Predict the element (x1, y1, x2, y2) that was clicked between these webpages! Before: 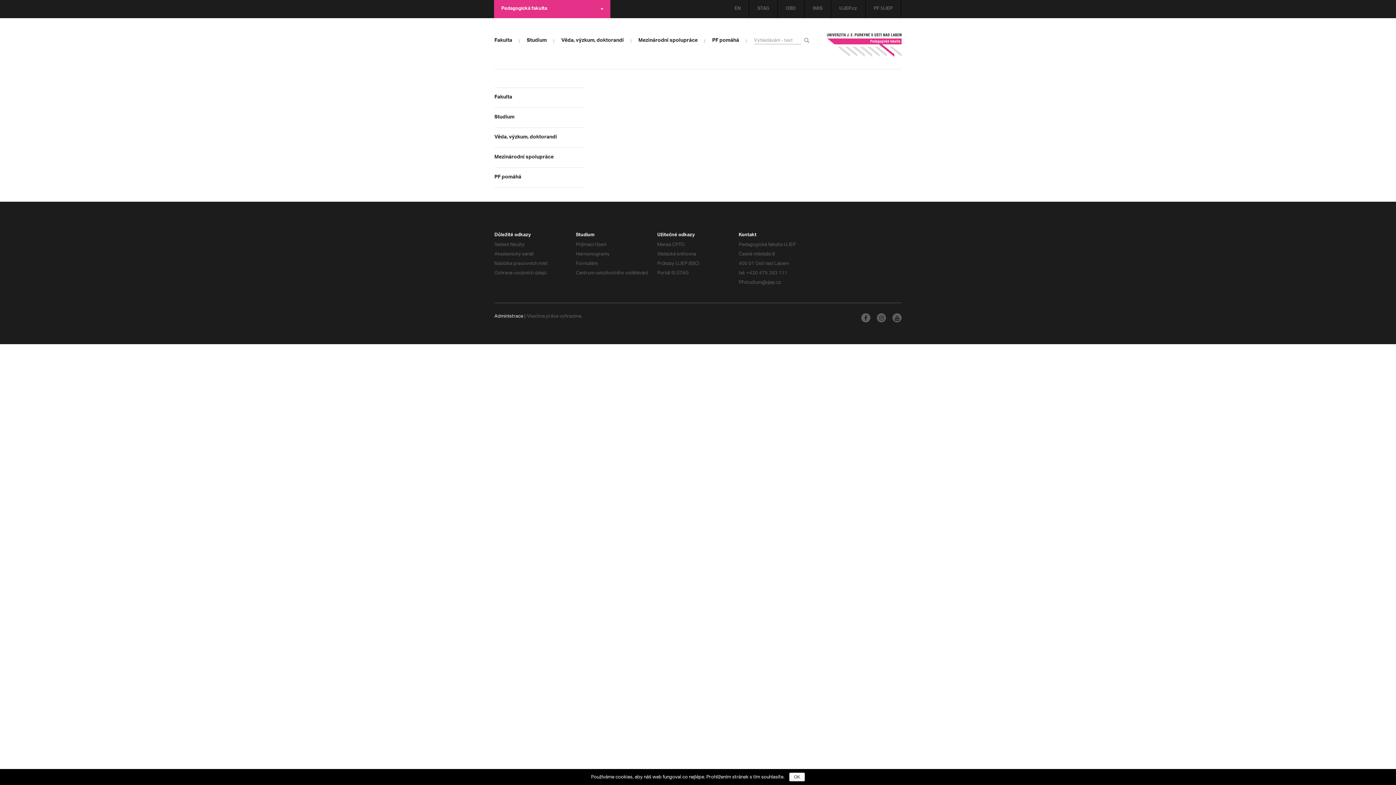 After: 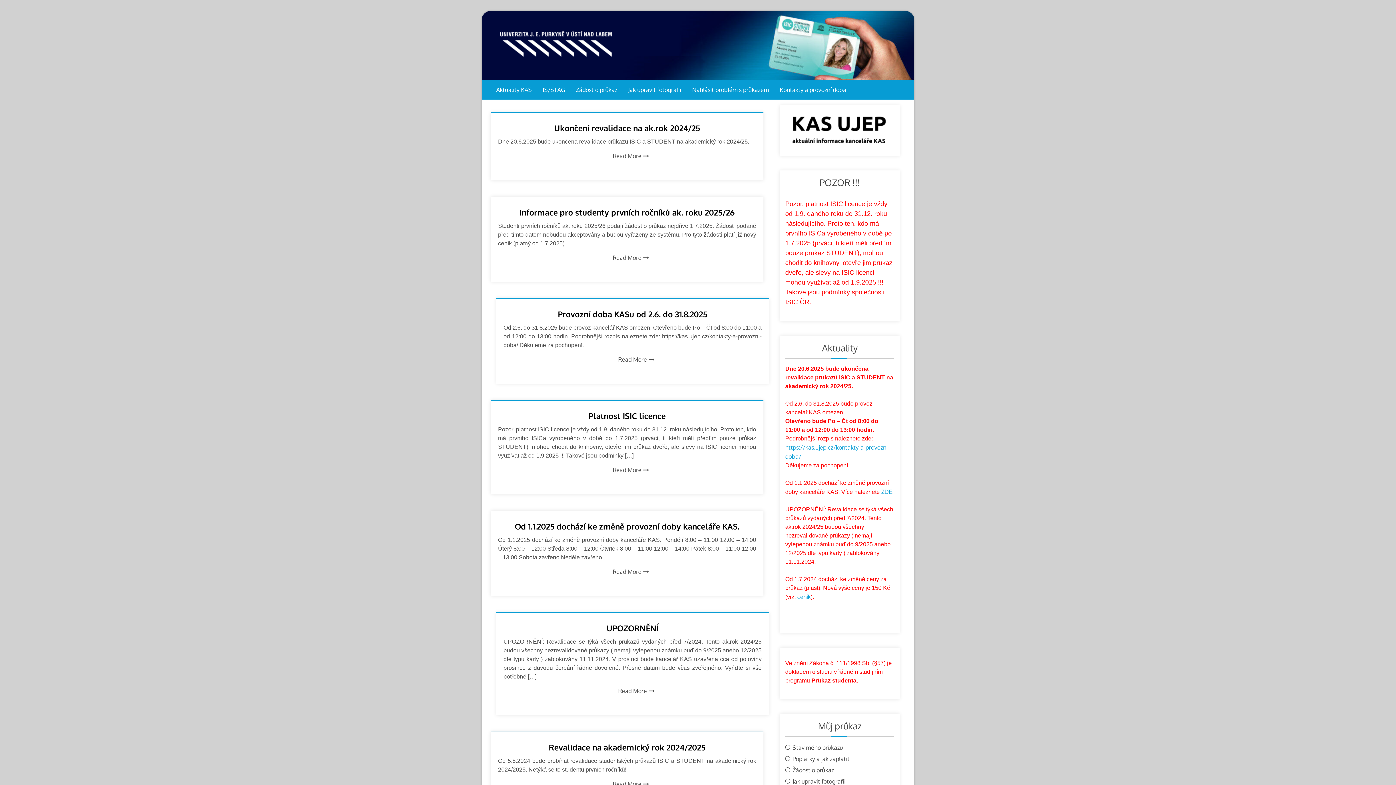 Action: label: Průkazy UJEP (ISIC) bbox: (657, 258, 699, 268)